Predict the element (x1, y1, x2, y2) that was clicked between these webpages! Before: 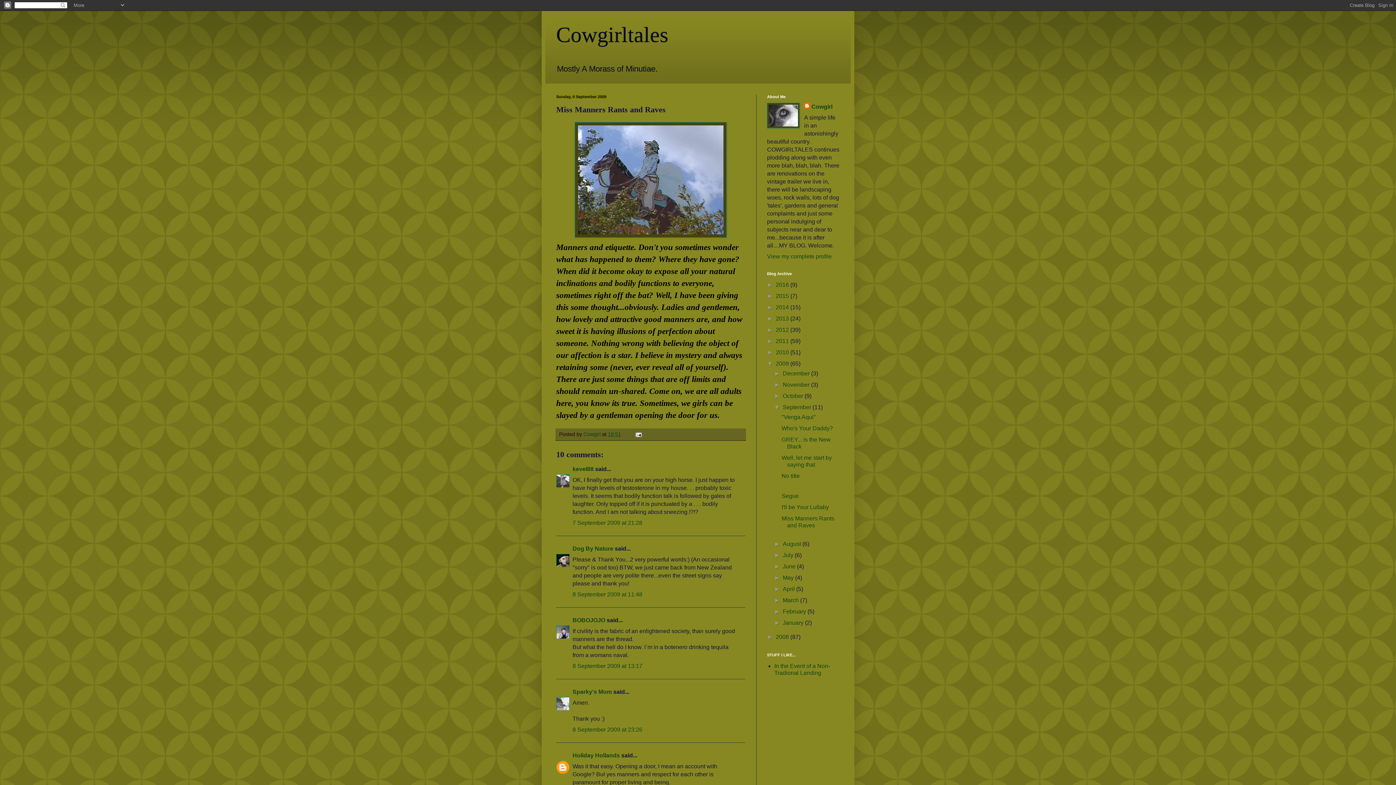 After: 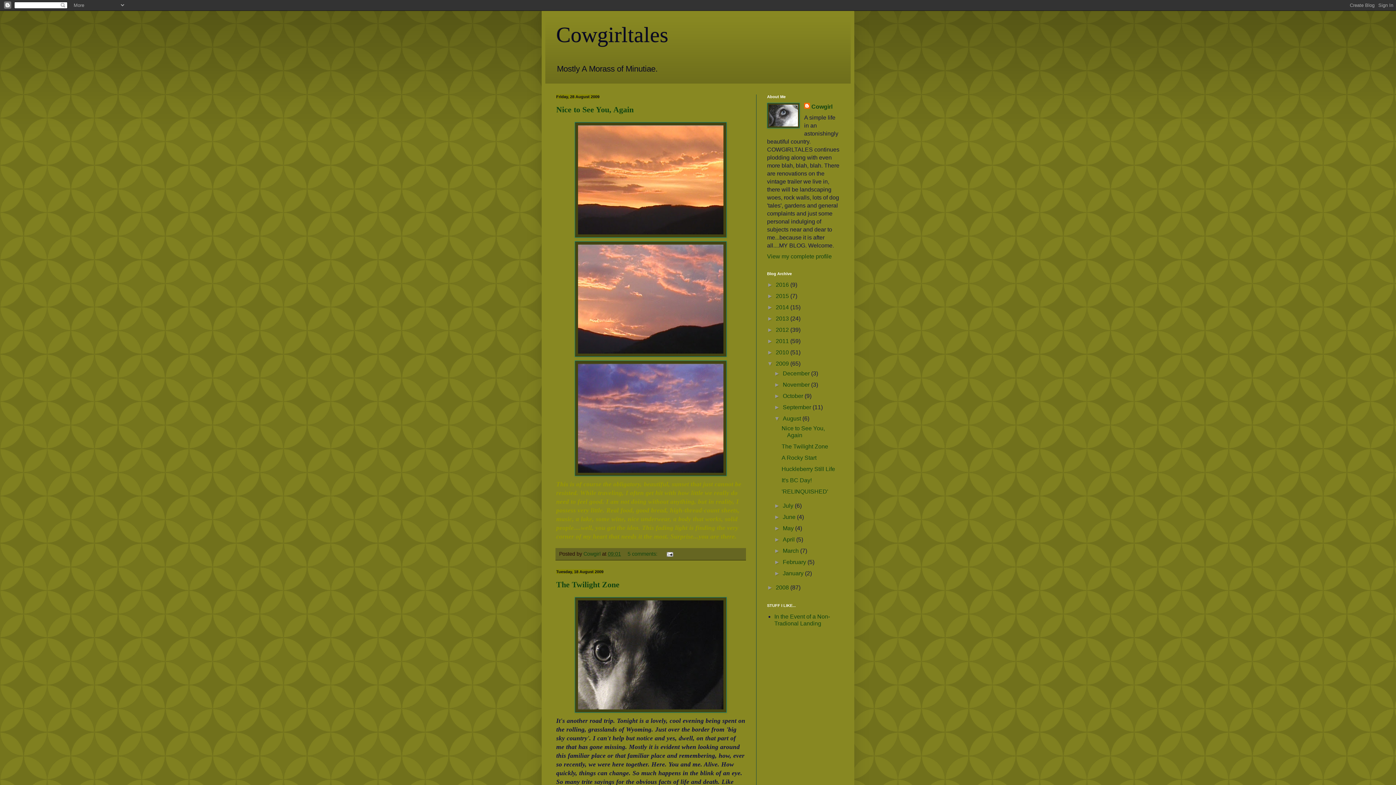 Action: label: August  bbox: (782, 541, 802, 547)